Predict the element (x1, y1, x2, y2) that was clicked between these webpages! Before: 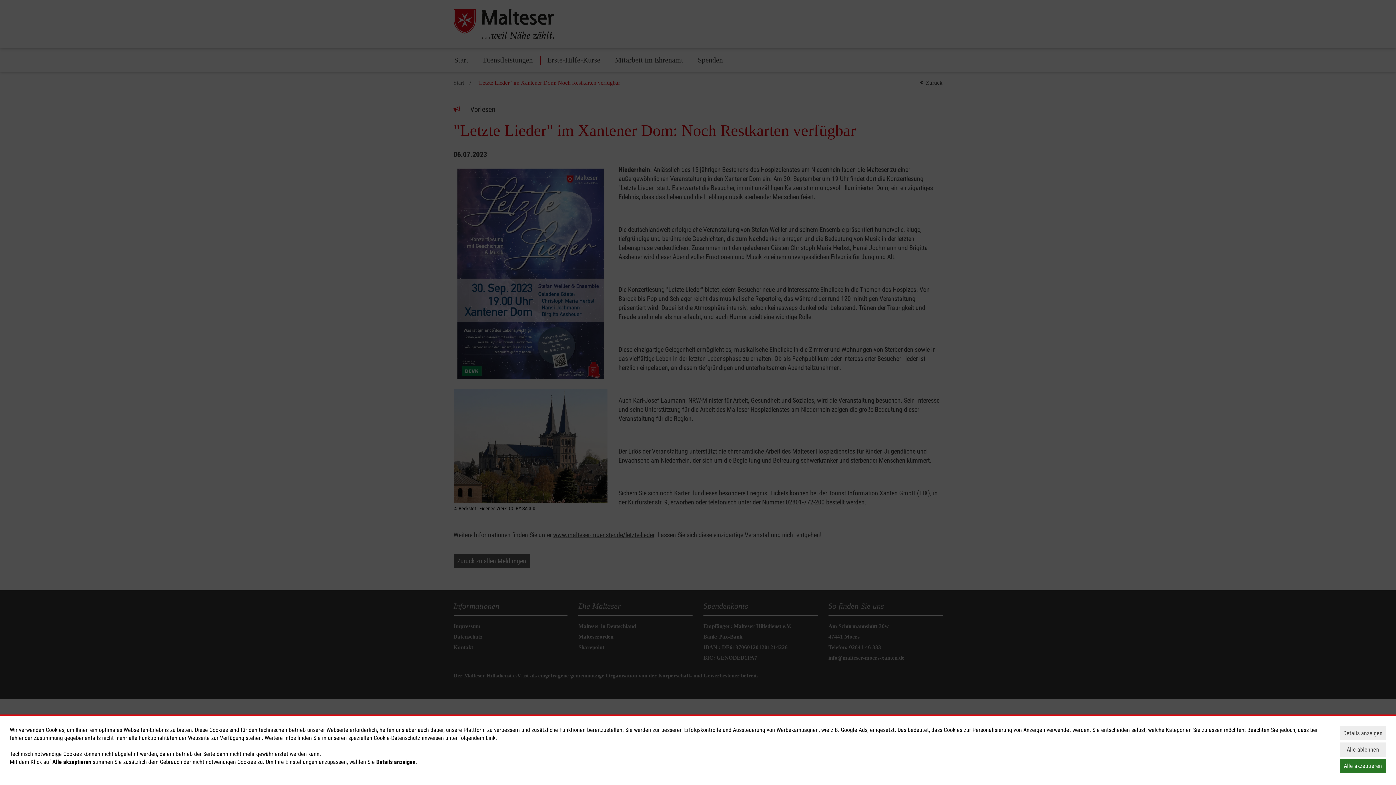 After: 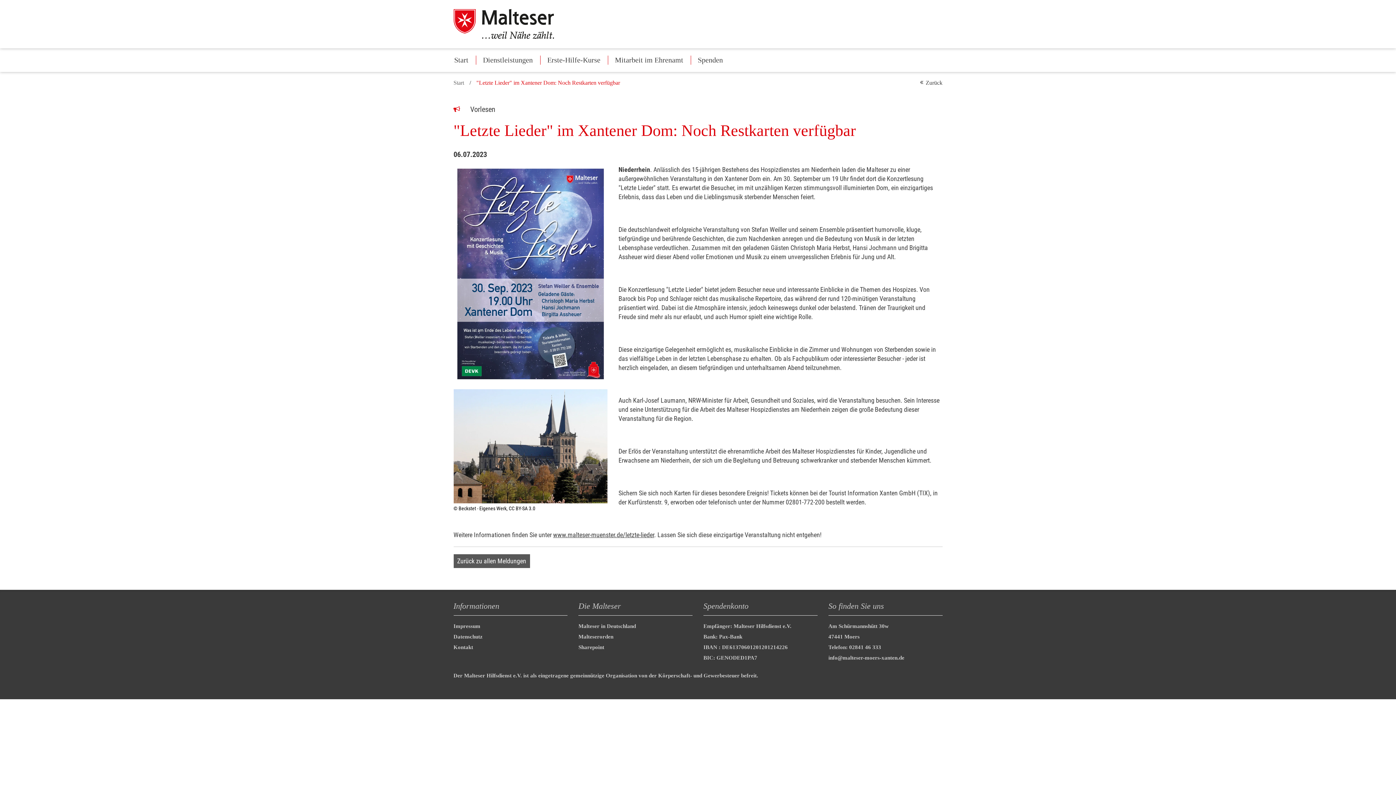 Action: bbox: (1340, 742, 1386, 757) label: Alle ablehnen